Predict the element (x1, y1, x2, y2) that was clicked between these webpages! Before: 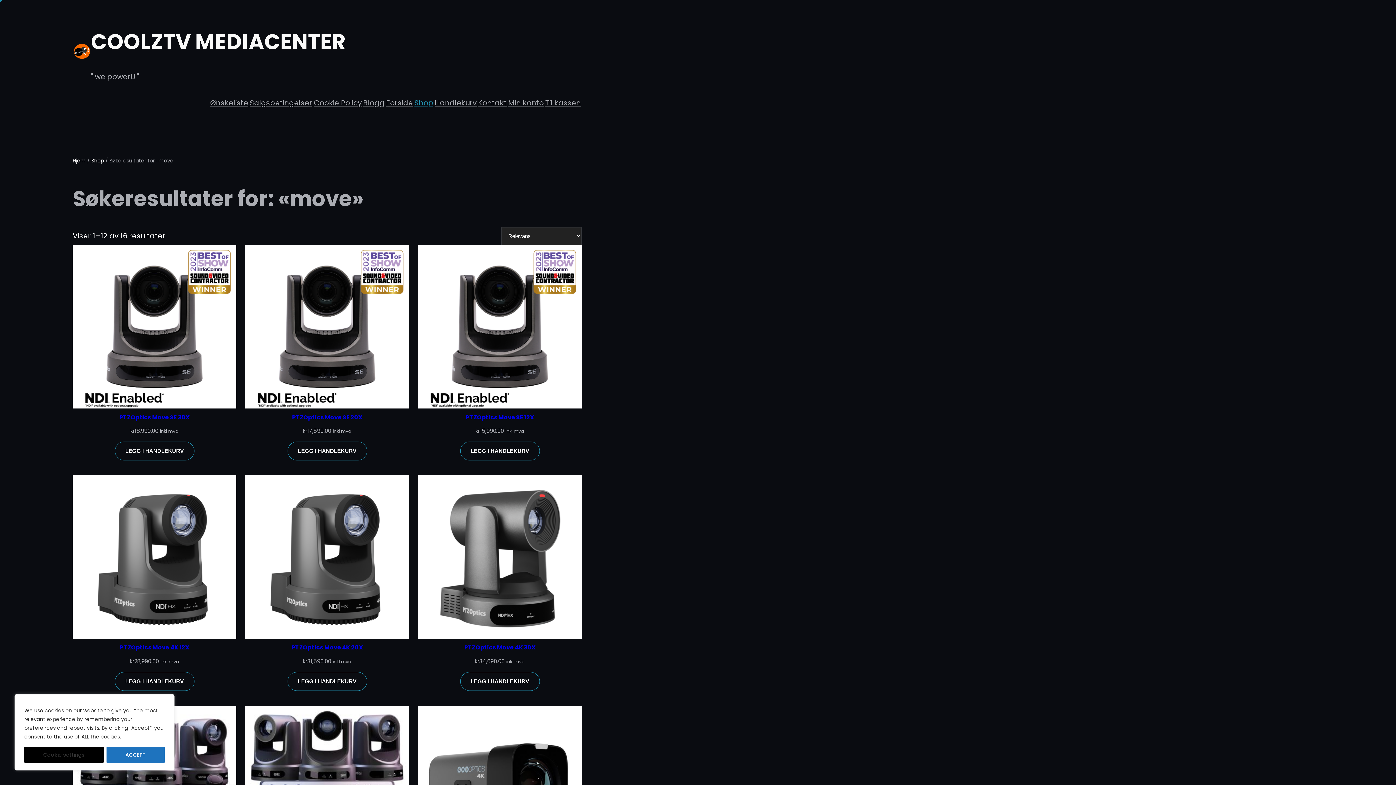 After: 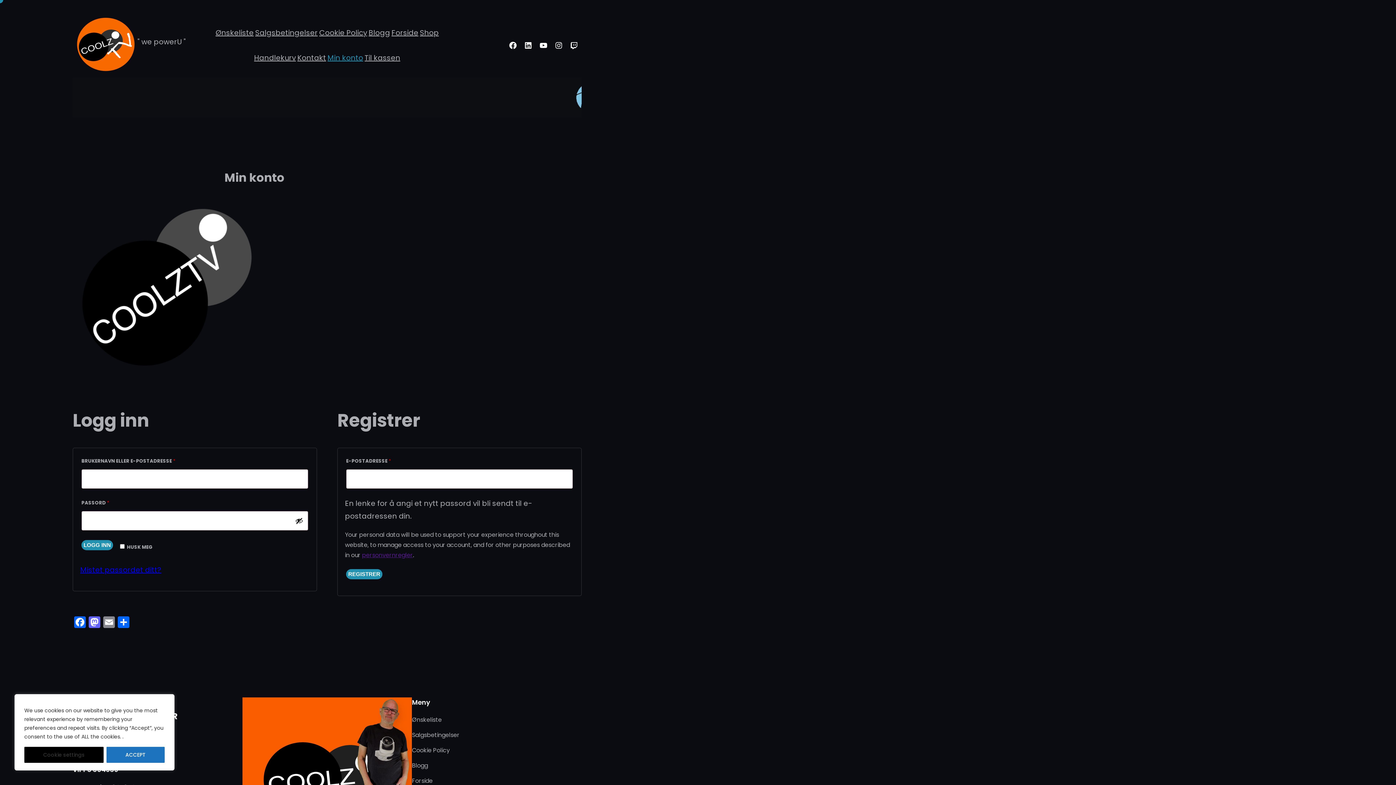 Action: label: Min konto bbox: (507, 90, 544, 115)